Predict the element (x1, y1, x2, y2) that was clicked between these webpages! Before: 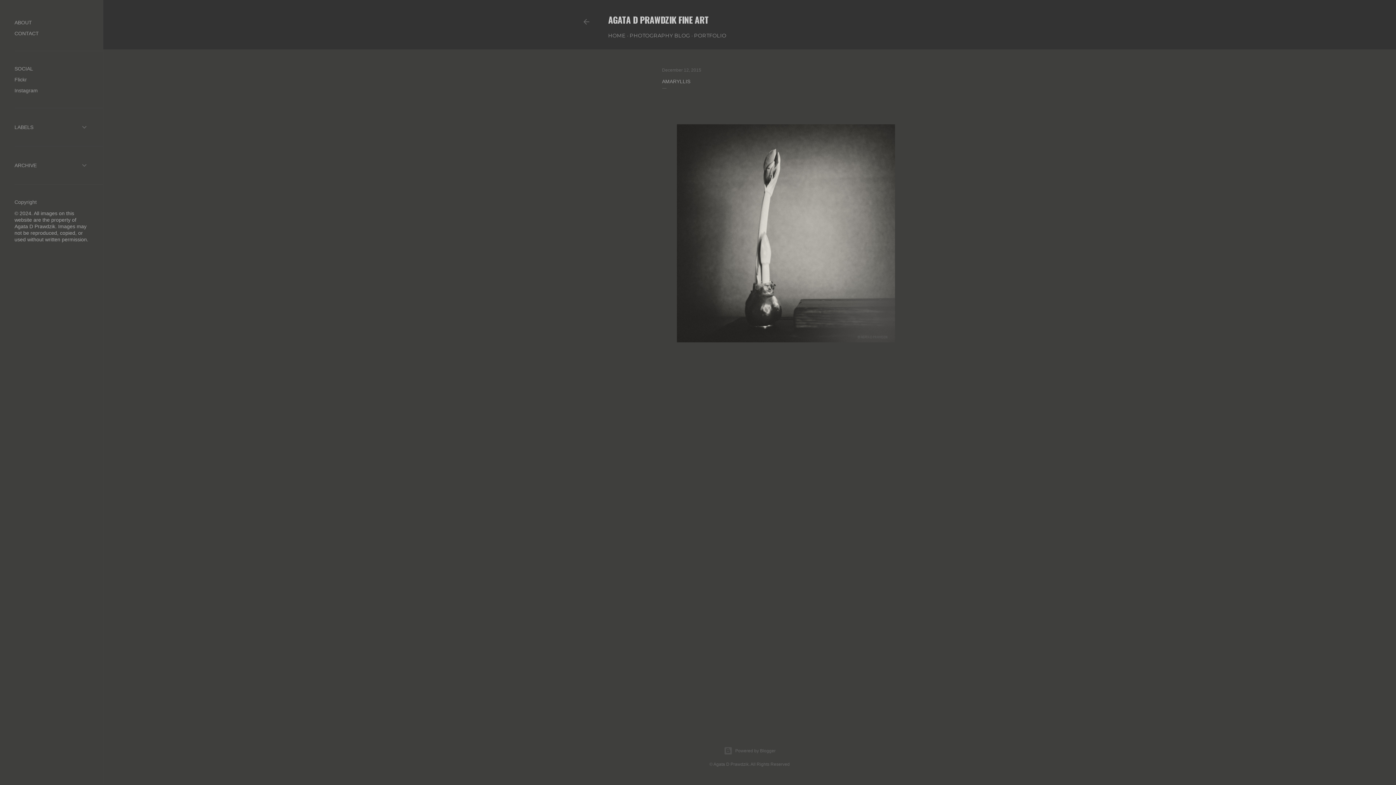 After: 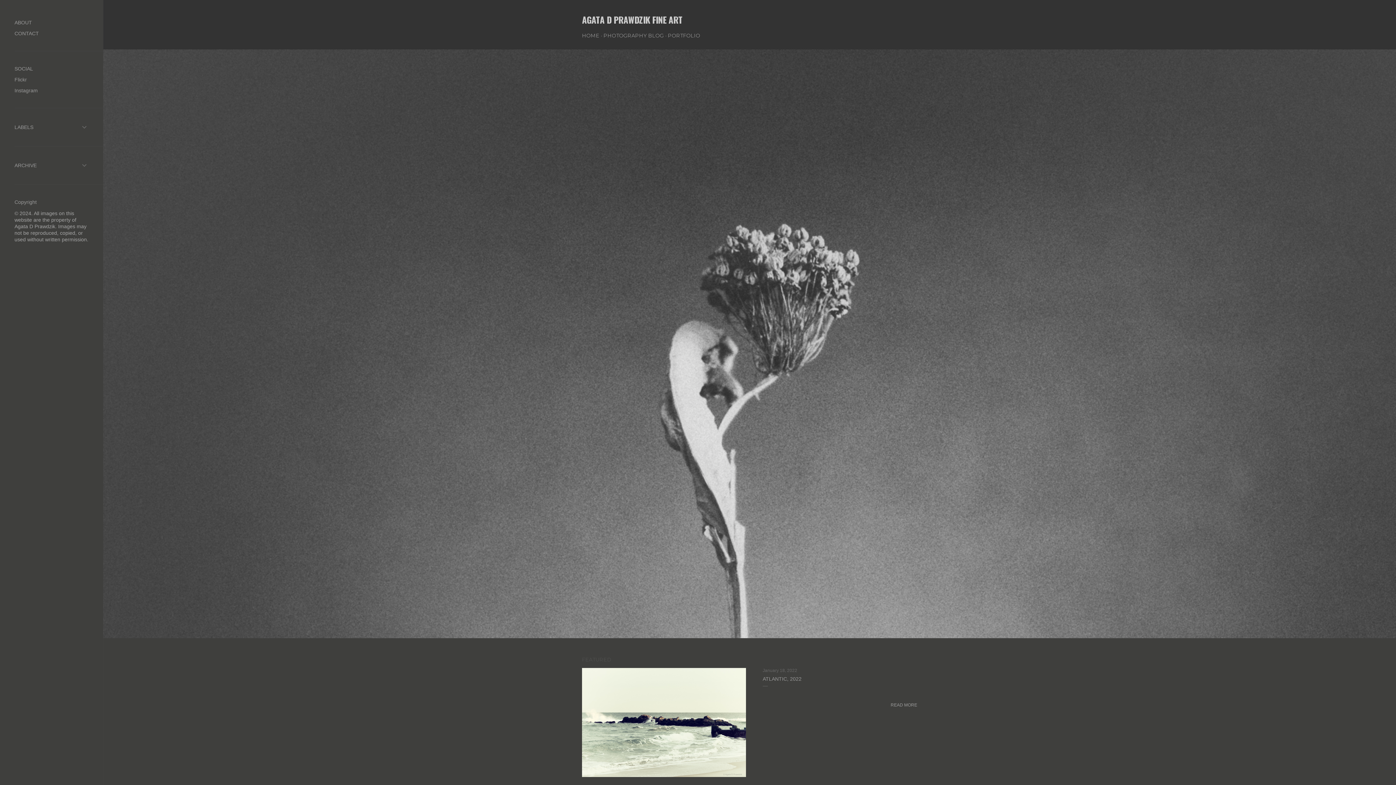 Action: bbox: (582, 21, 590, 27)